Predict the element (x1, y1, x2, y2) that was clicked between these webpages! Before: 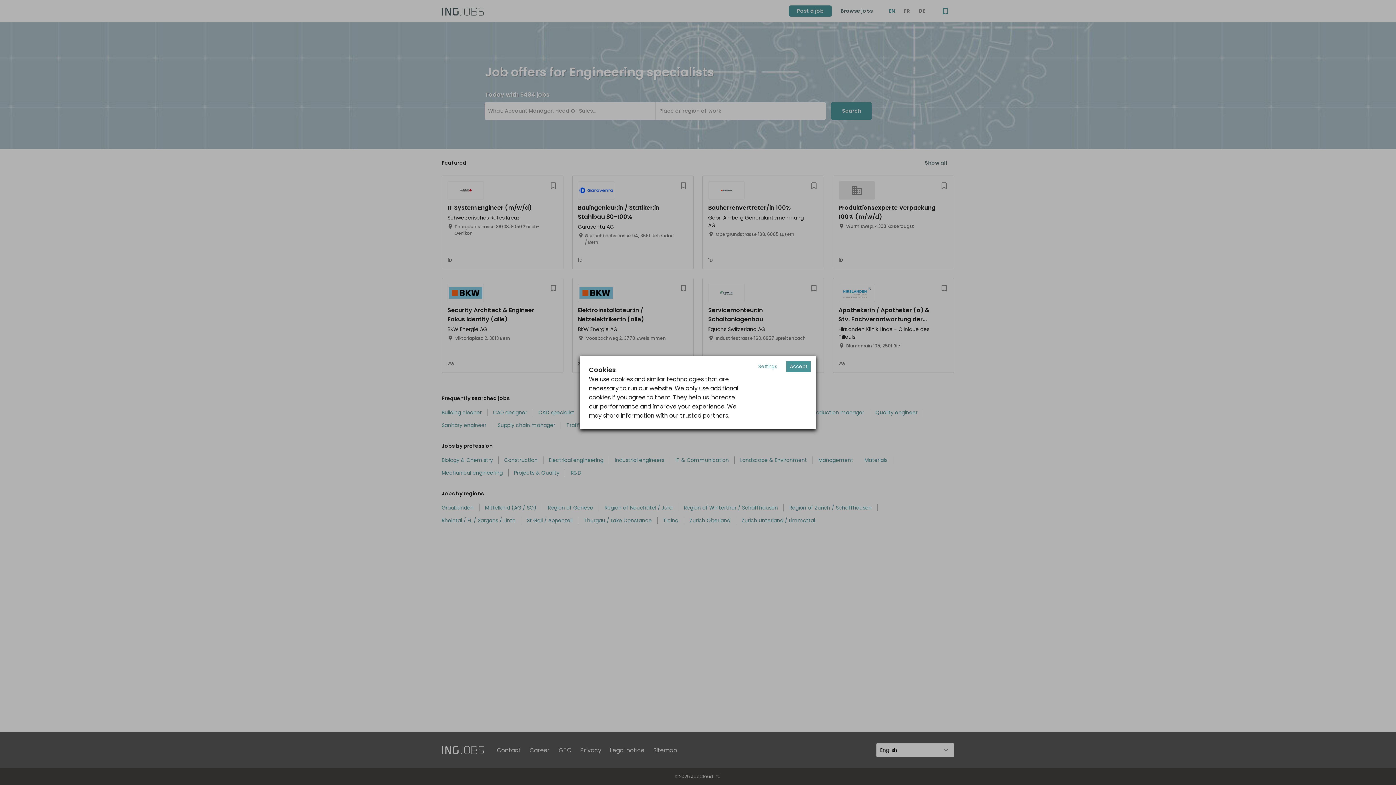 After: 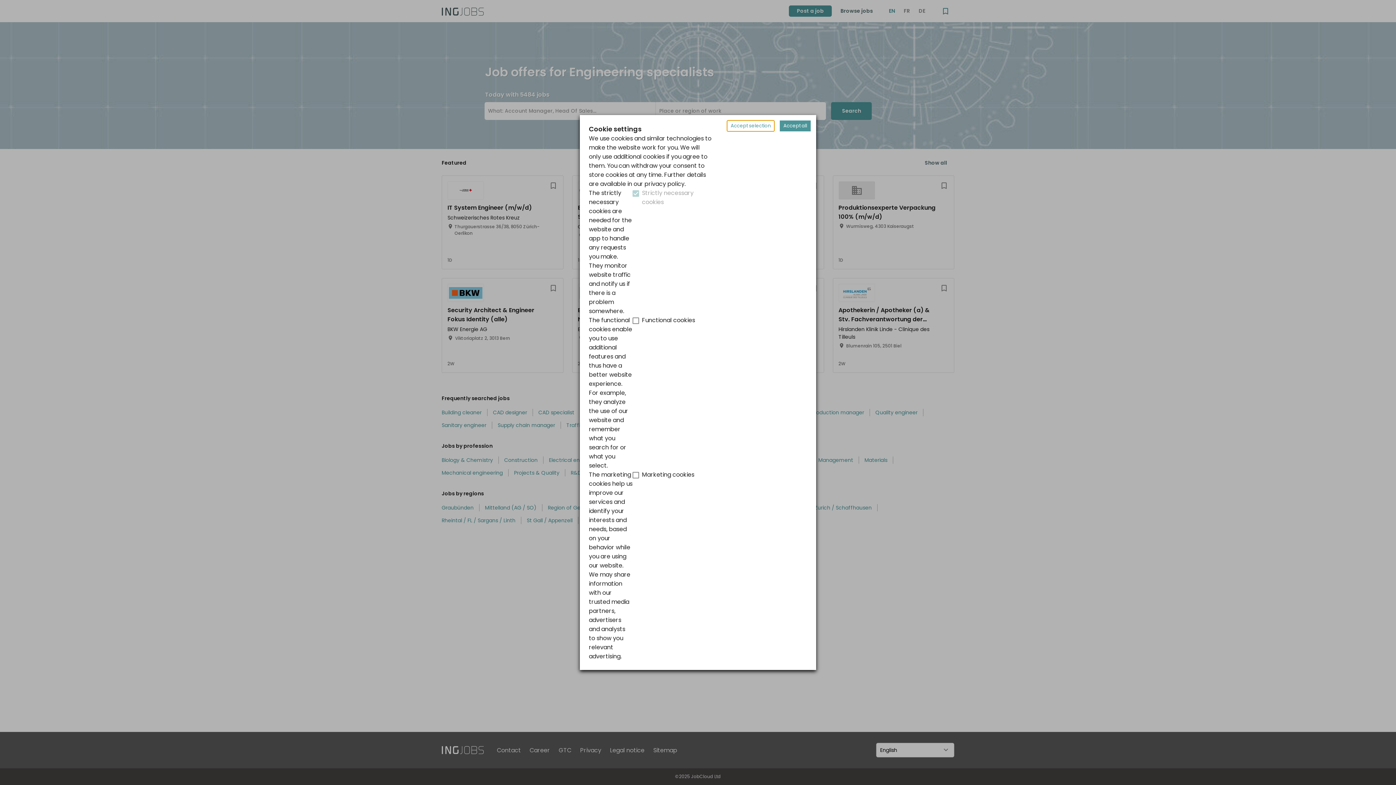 Action: bbox: (754, 361, 781, 372) label: Decline cookies